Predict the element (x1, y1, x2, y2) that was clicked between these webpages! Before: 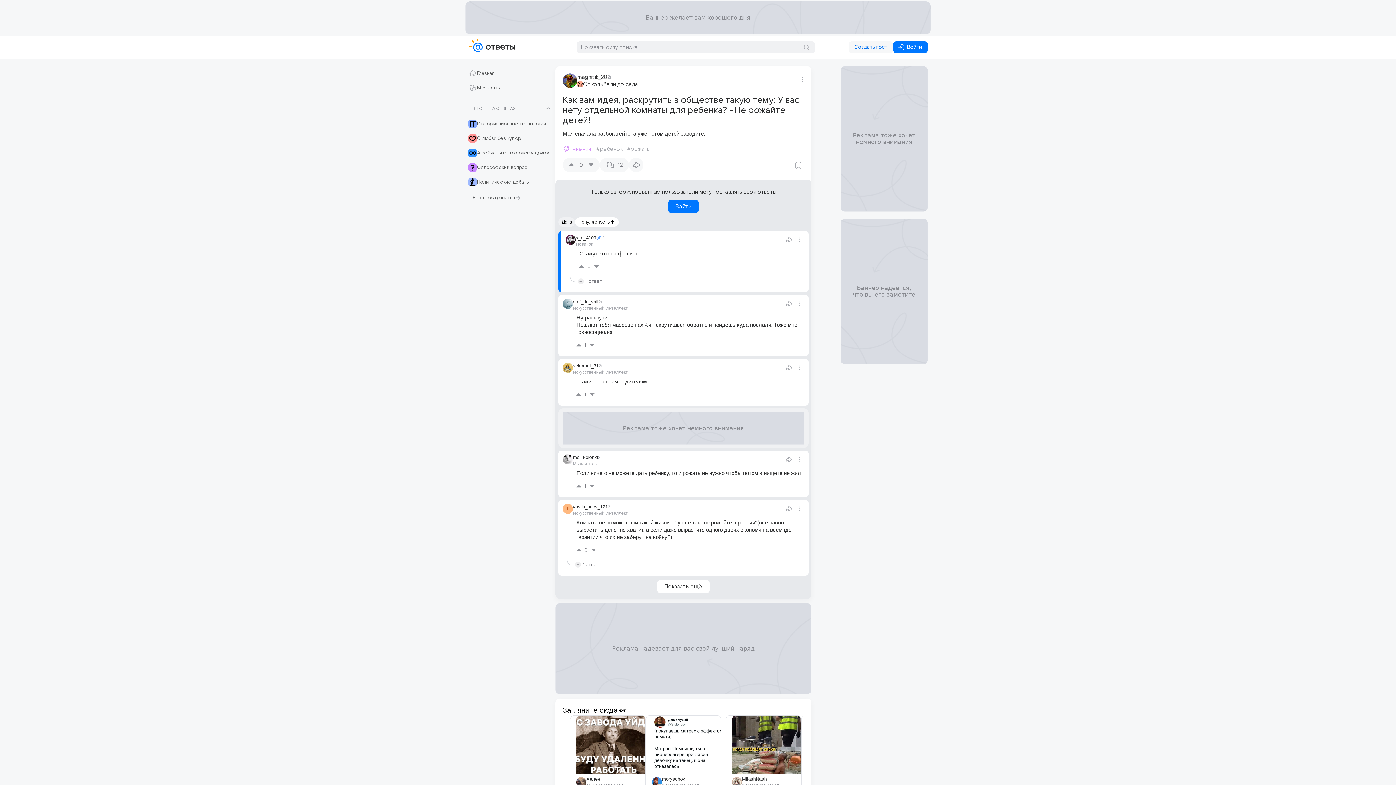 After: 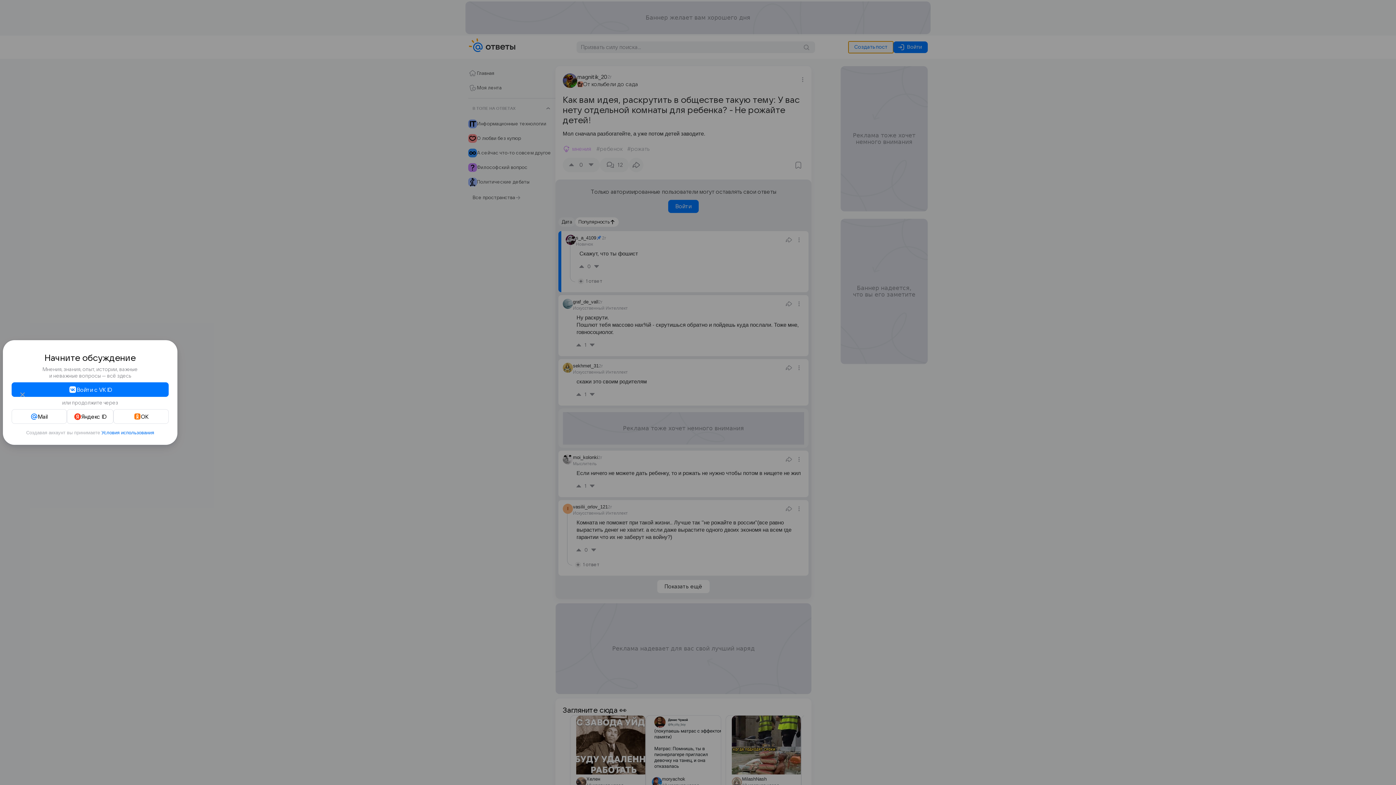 Action: bbox: (848, 41, 893, 53) label: Создать пост